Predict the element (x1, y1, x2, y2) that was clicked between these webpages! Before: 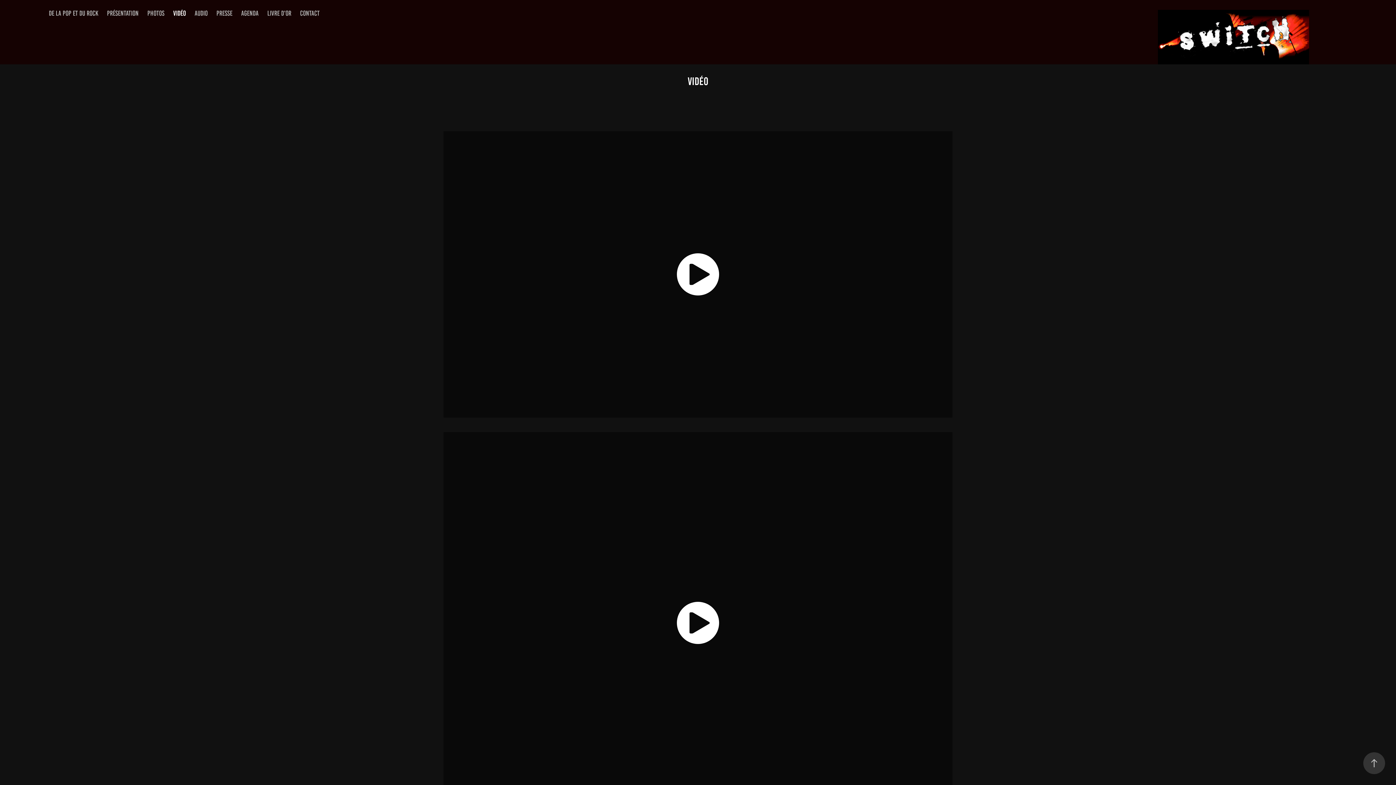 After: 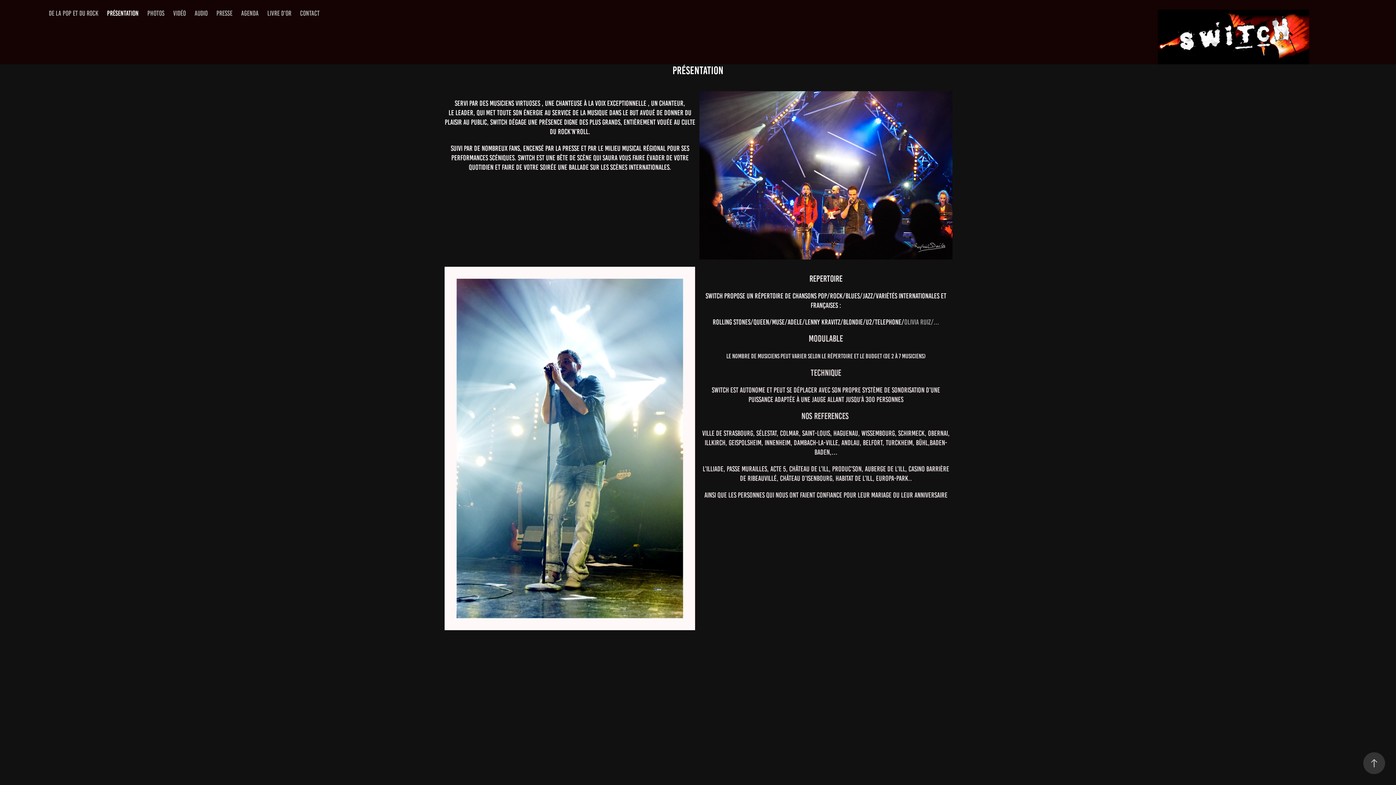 Action: bbox: (107, 9, 138, 17) label: PRÉSENTATION